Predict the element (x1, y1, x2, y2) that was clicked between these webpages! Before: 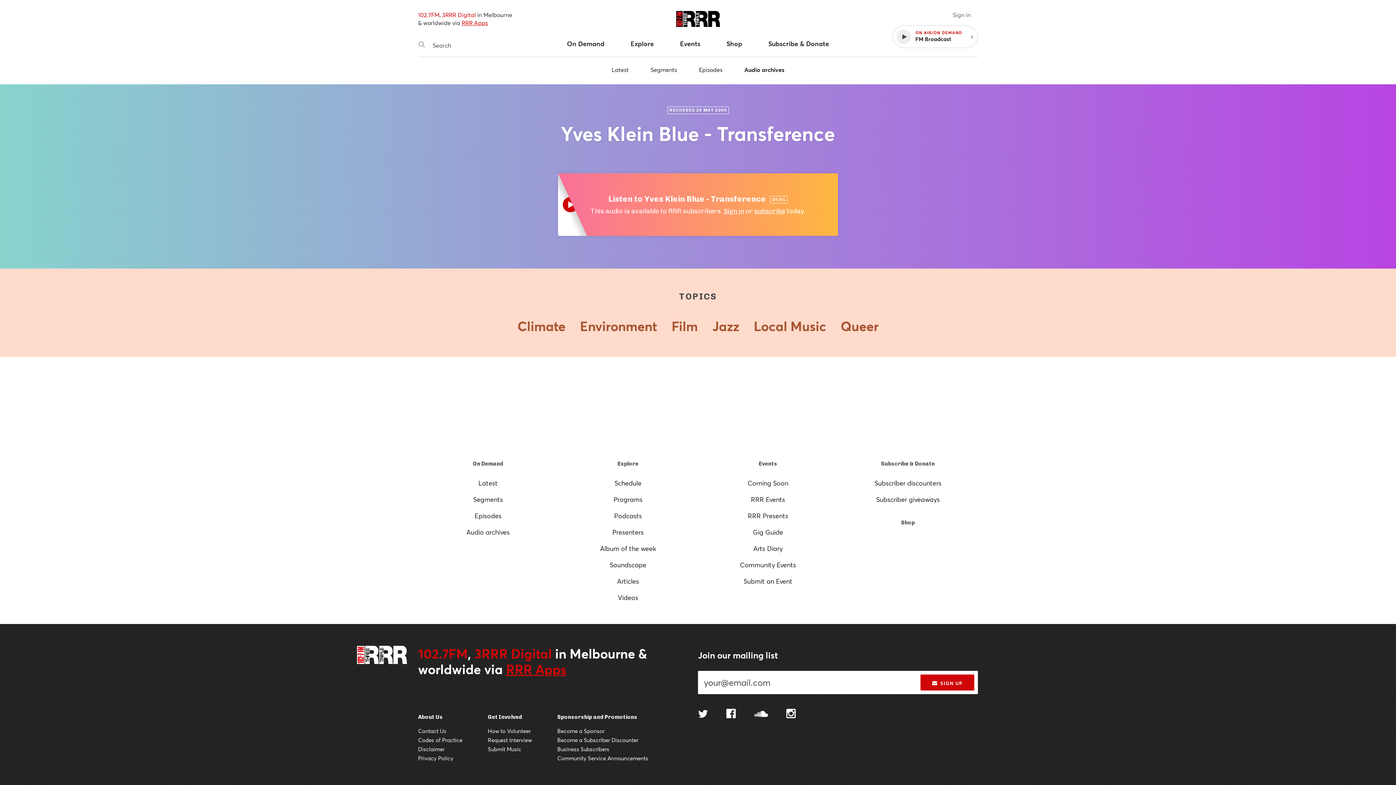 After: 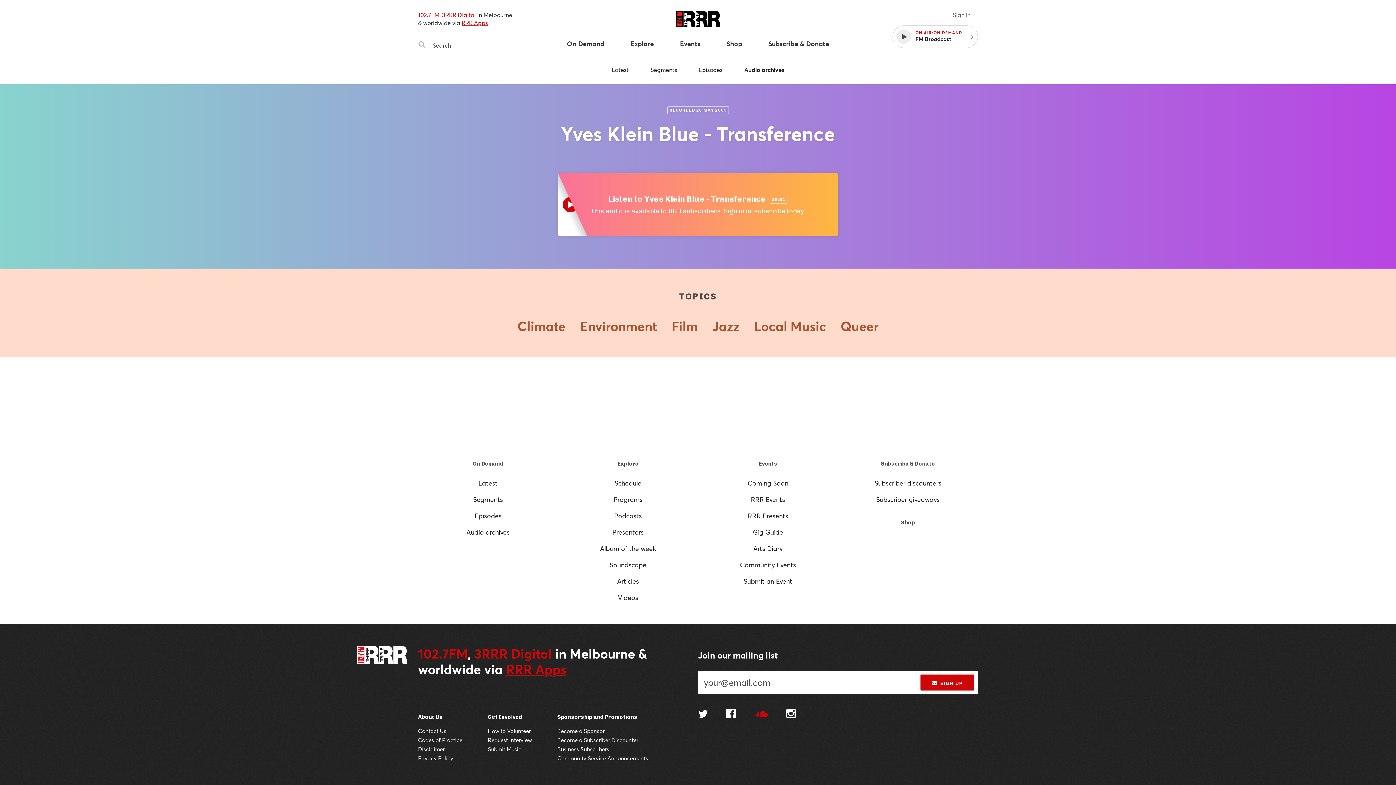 Action: bbox: (754, 710, 768, 719) label: Follow us on SoundCloud